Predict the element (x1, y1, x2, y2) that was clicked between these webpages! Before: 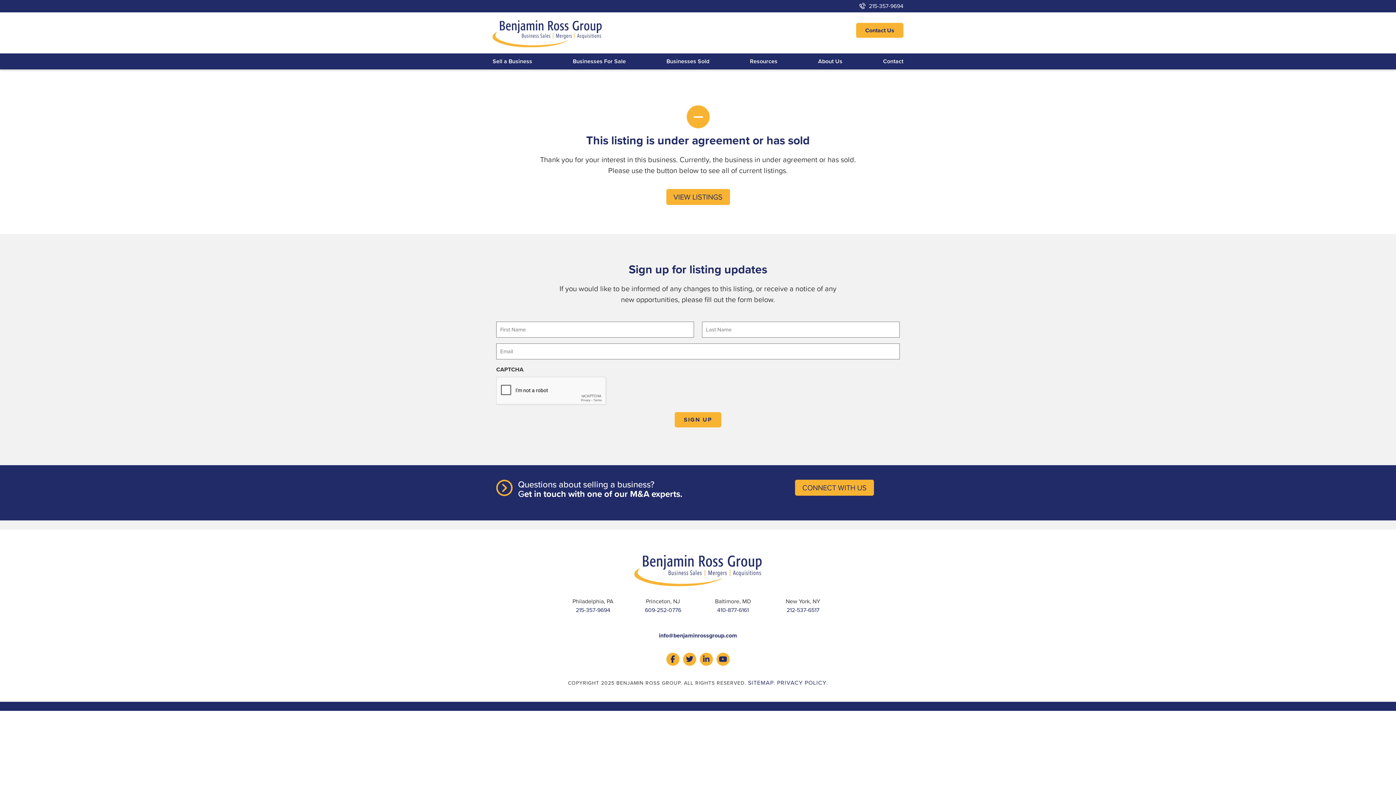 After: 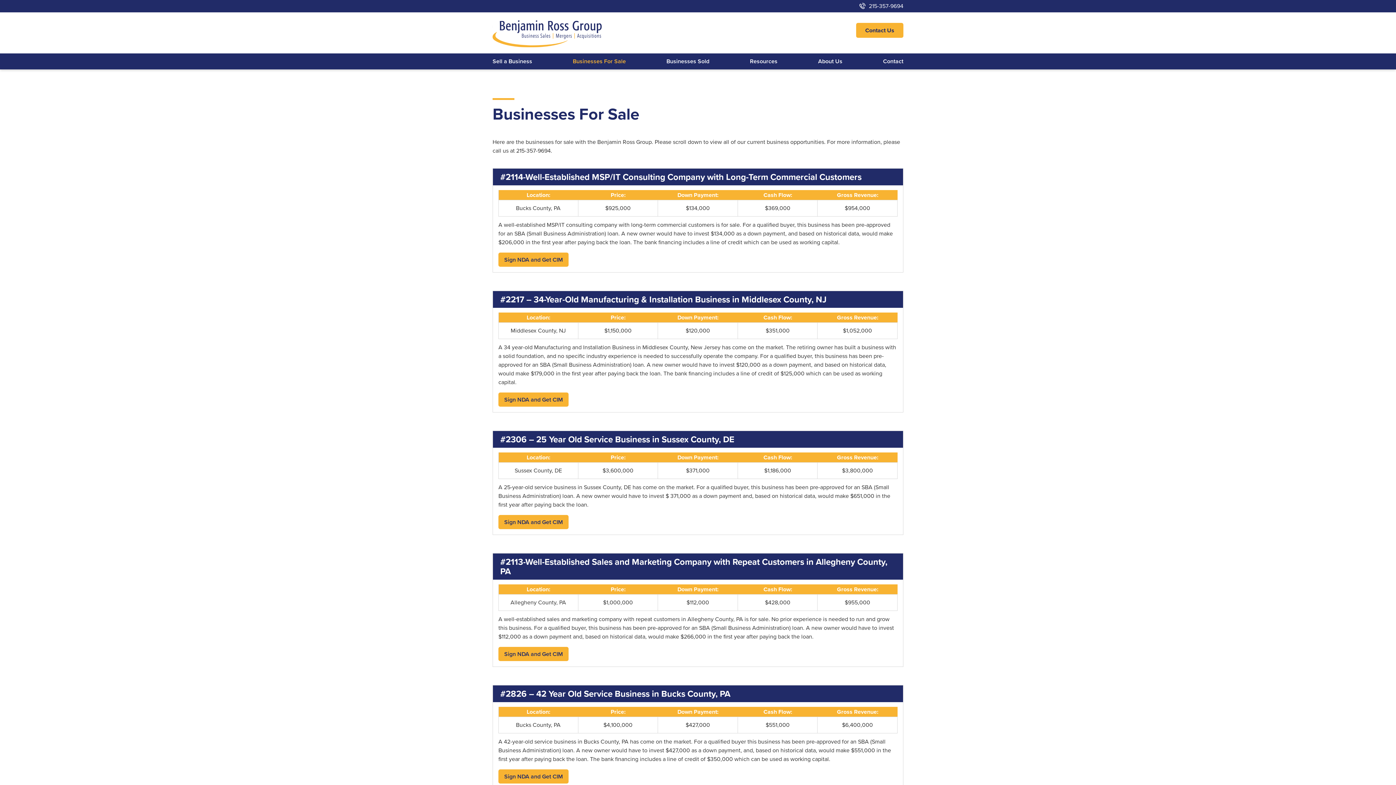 Action: bbox: (566, 57, 632, 65) label: Businesses For Sale